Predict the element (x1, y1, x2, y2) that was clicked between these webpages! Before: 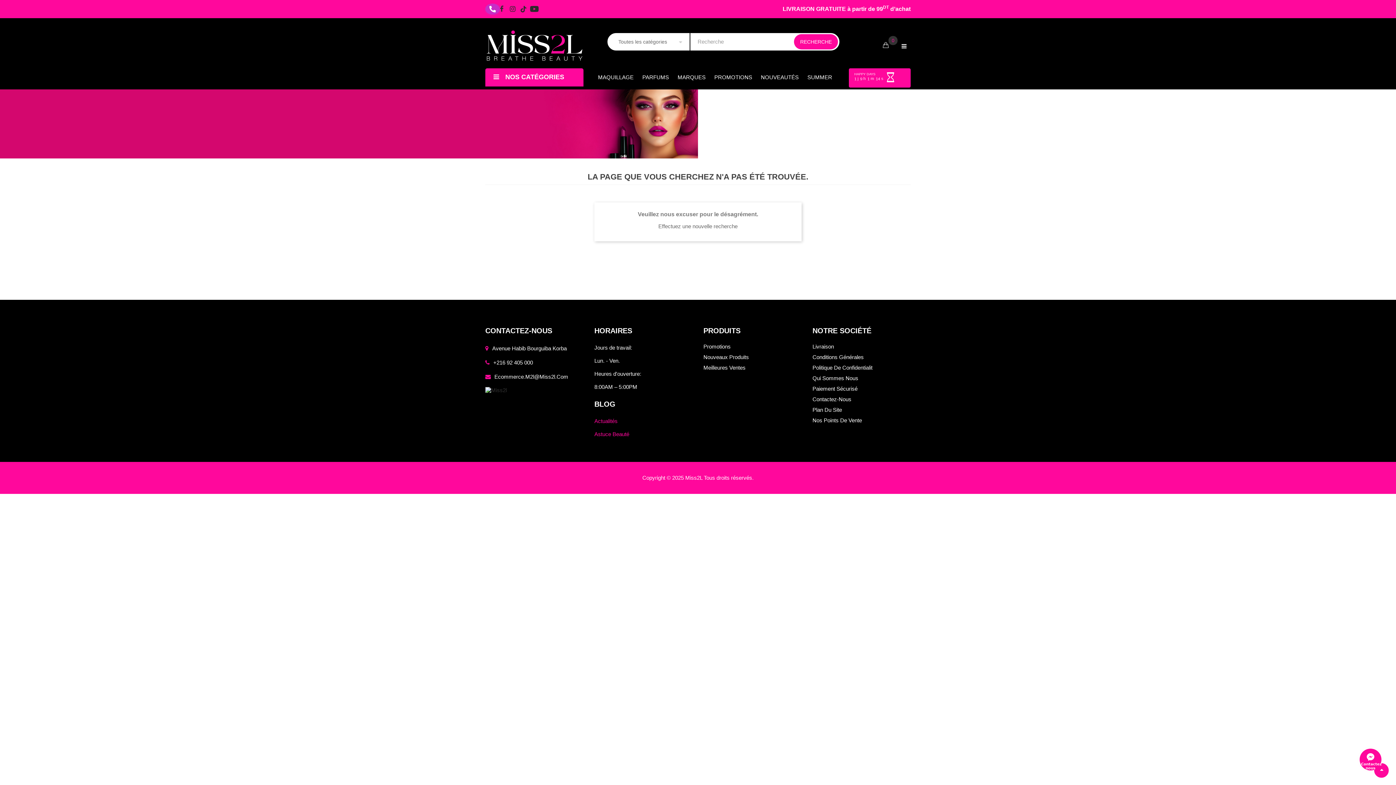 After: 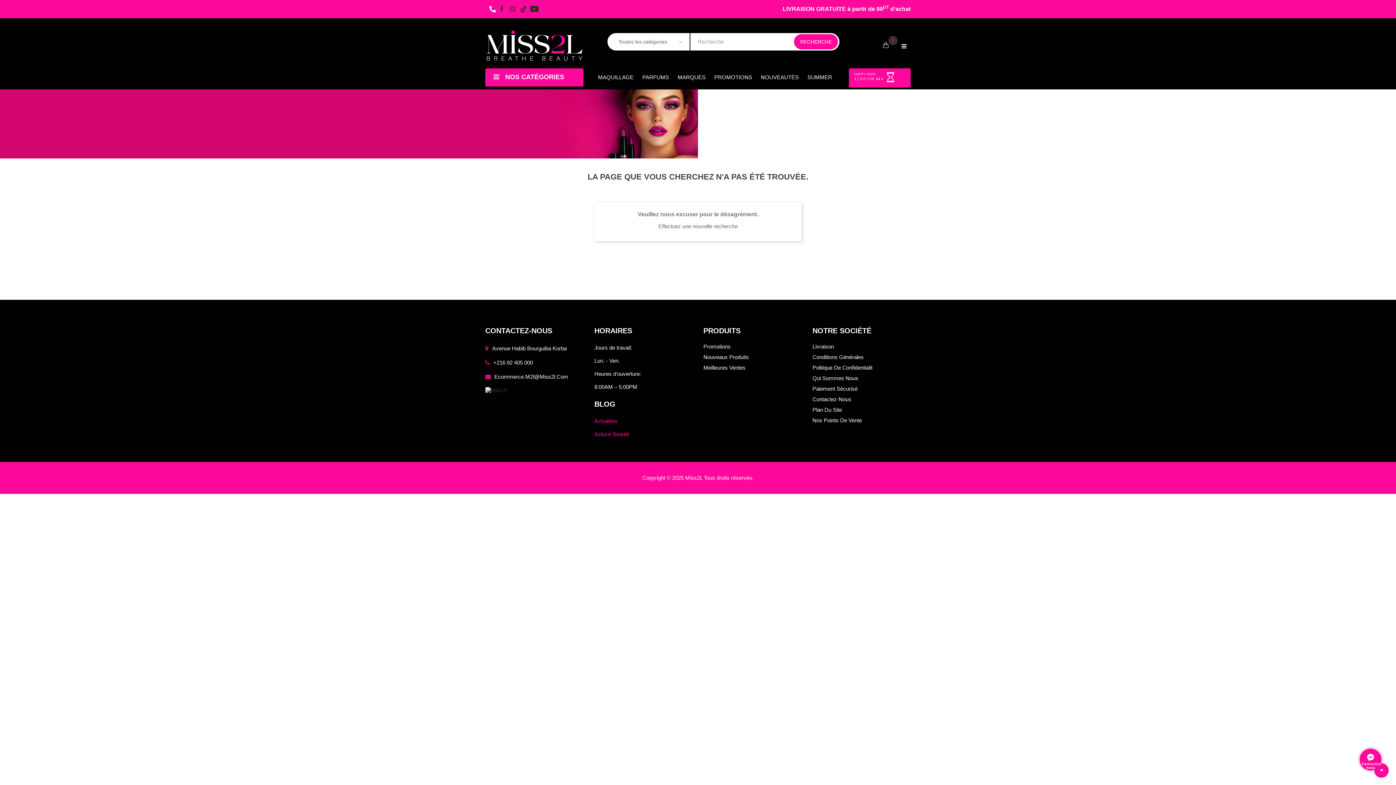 Action: label: Téléphone bbox: (485, 3, 500, 14)